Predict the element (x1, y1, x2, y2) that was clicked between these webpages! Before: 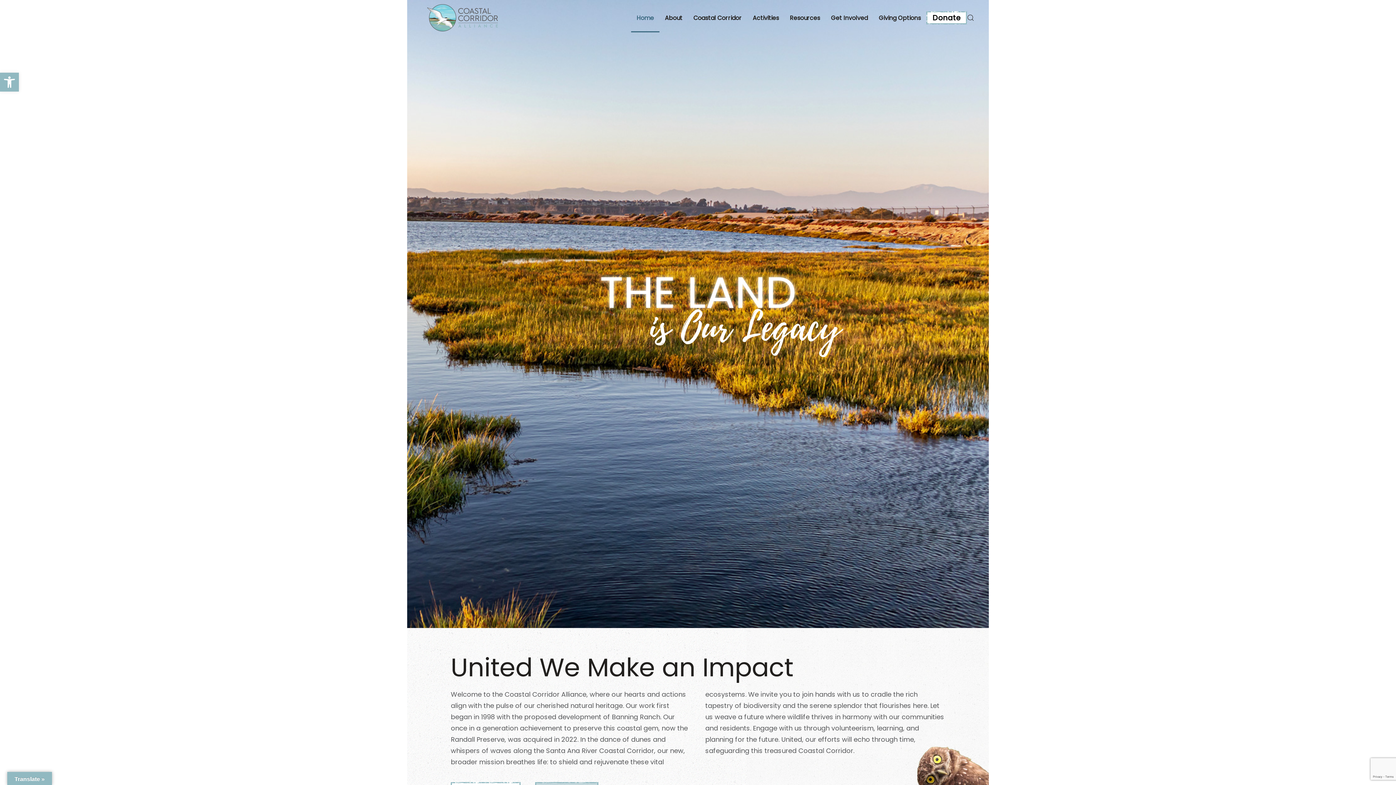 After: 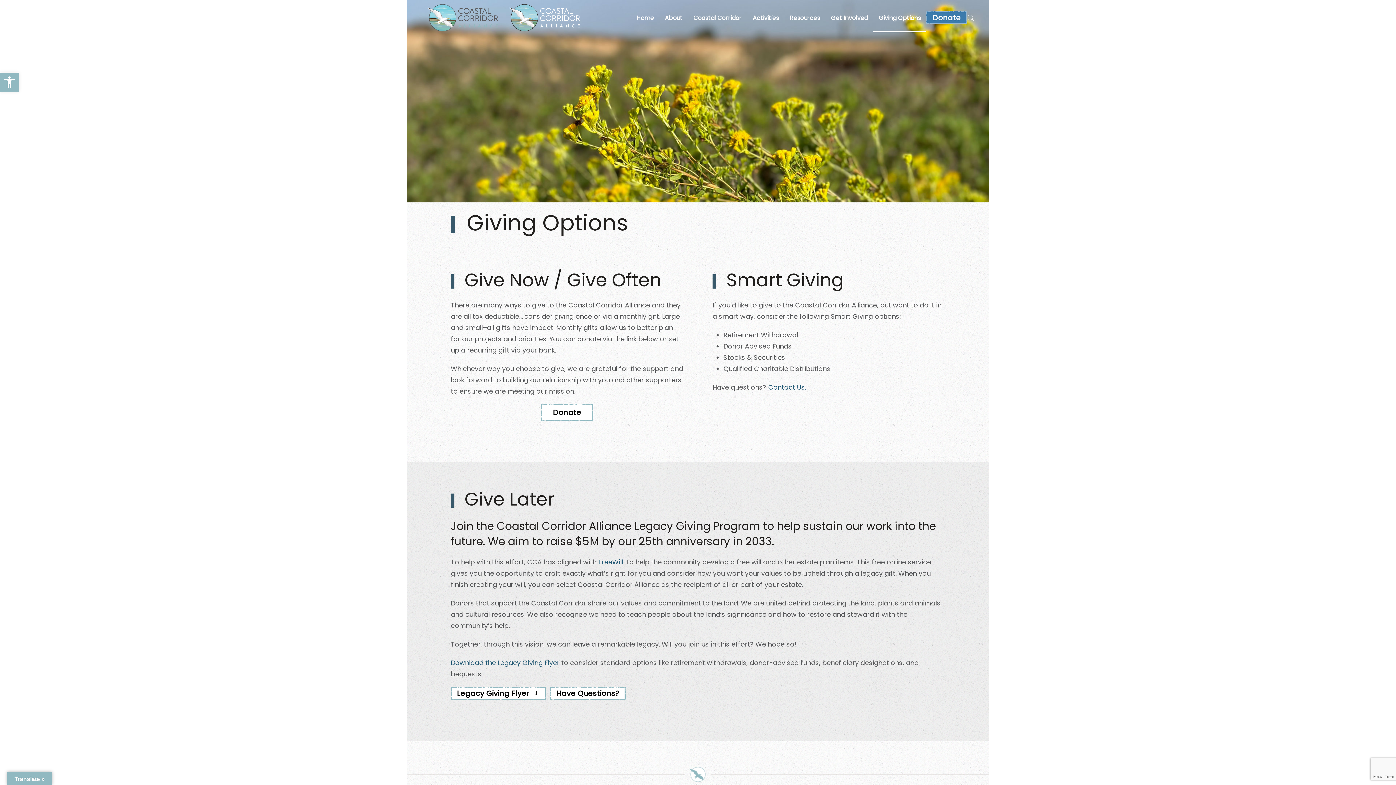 Action: label: Giving Options bbox: (873, 3, 926, 32)